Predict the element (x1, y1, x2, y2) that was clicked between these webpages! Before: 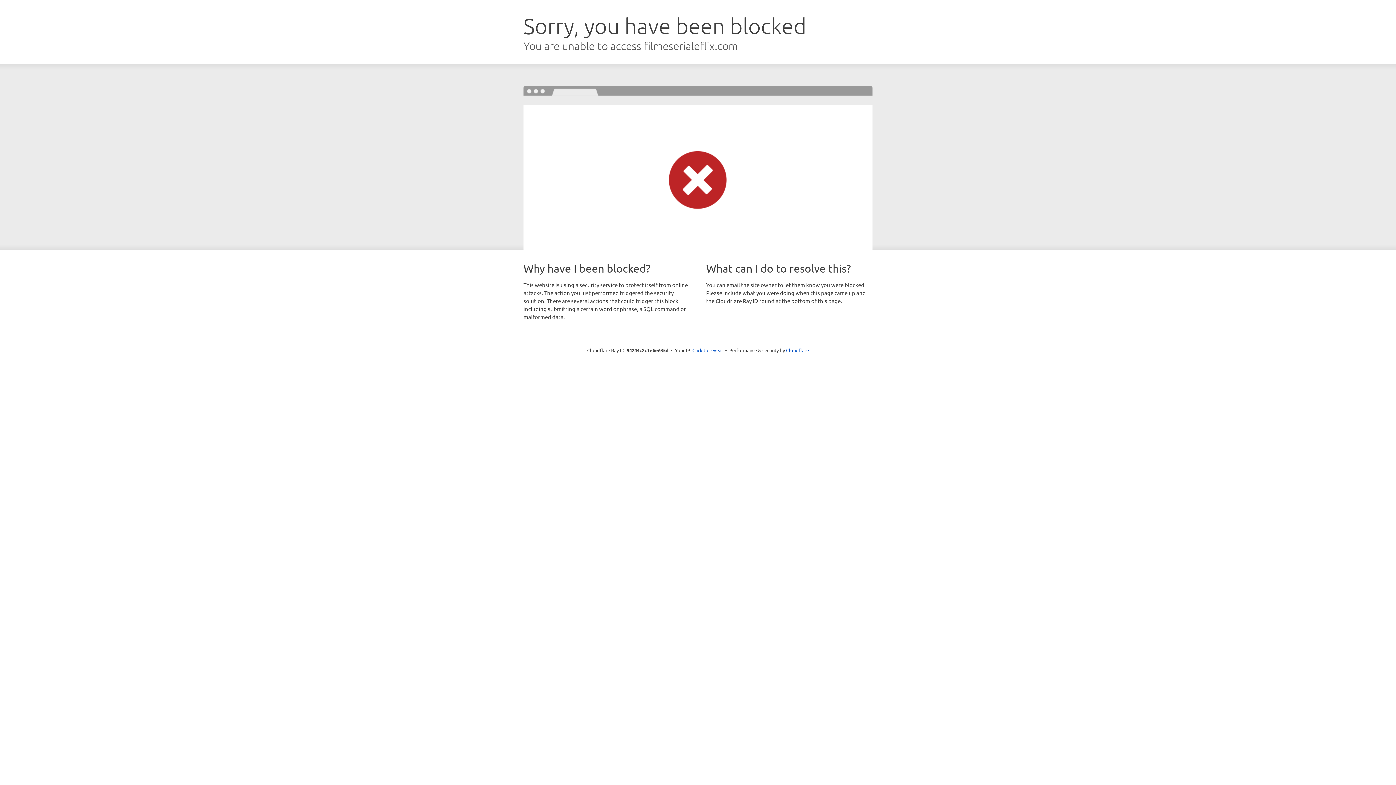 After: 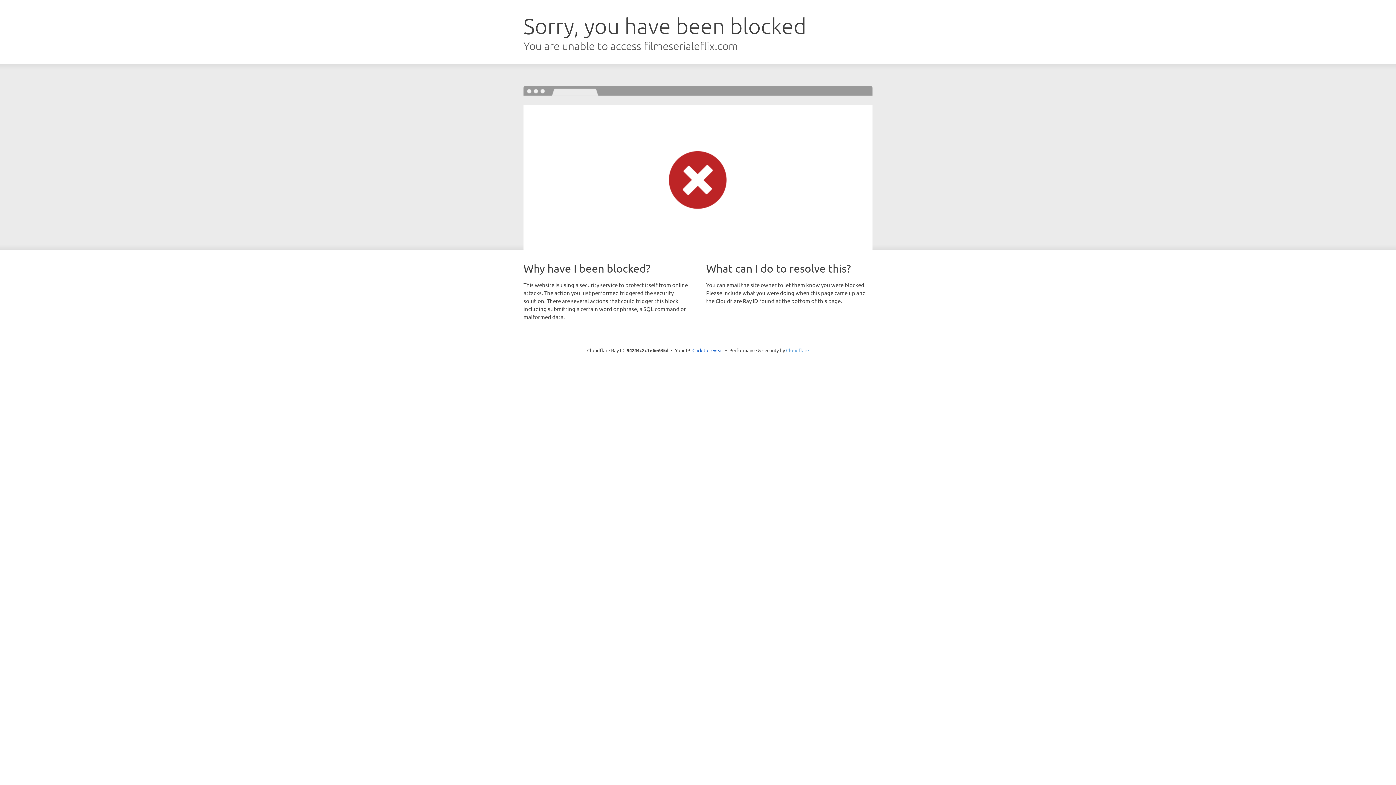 Action: bbox: (786, 347, 809, 353) label: Cloudflare